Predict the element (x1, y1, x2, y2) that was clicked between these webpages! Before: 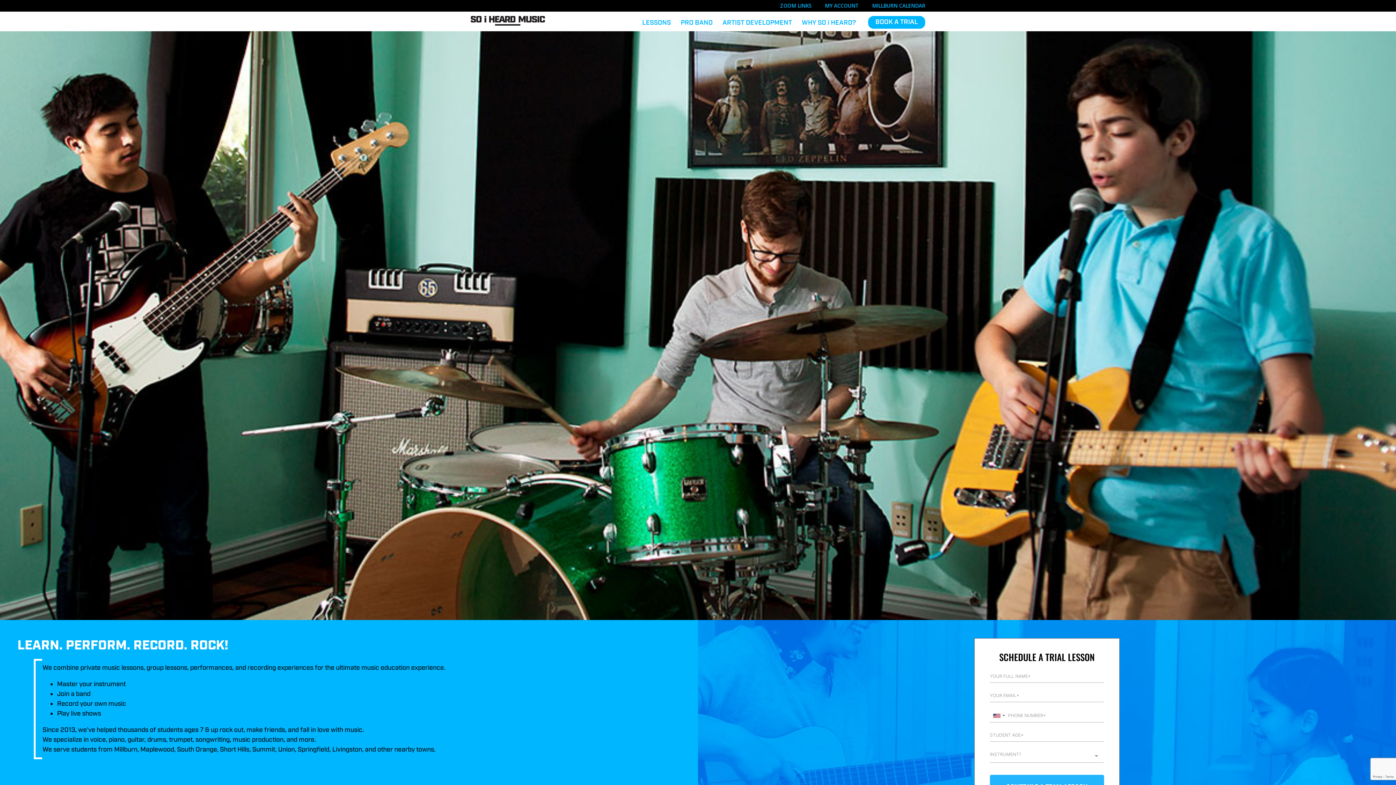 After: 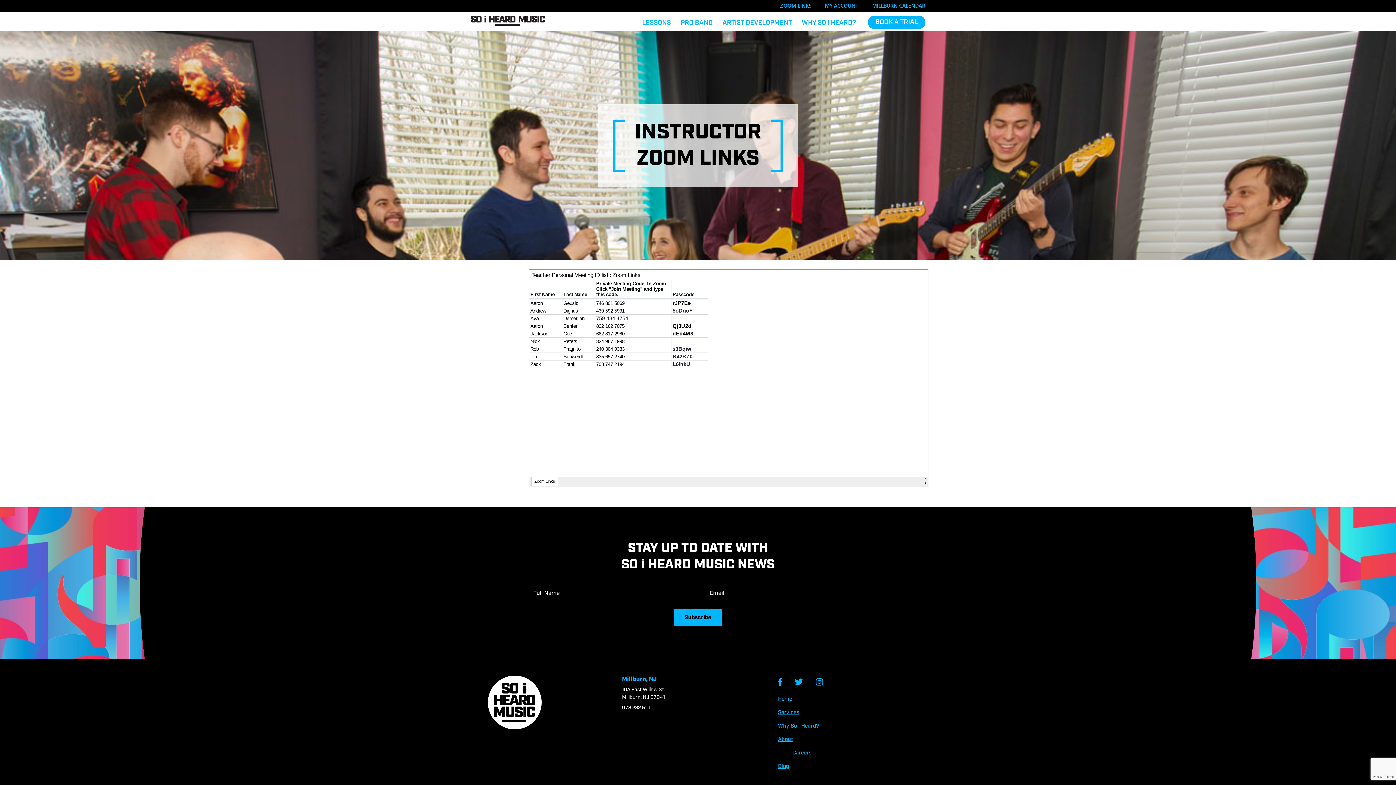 Action: label: ZOOM LINKS bbox: (780, 2, 812, 9)